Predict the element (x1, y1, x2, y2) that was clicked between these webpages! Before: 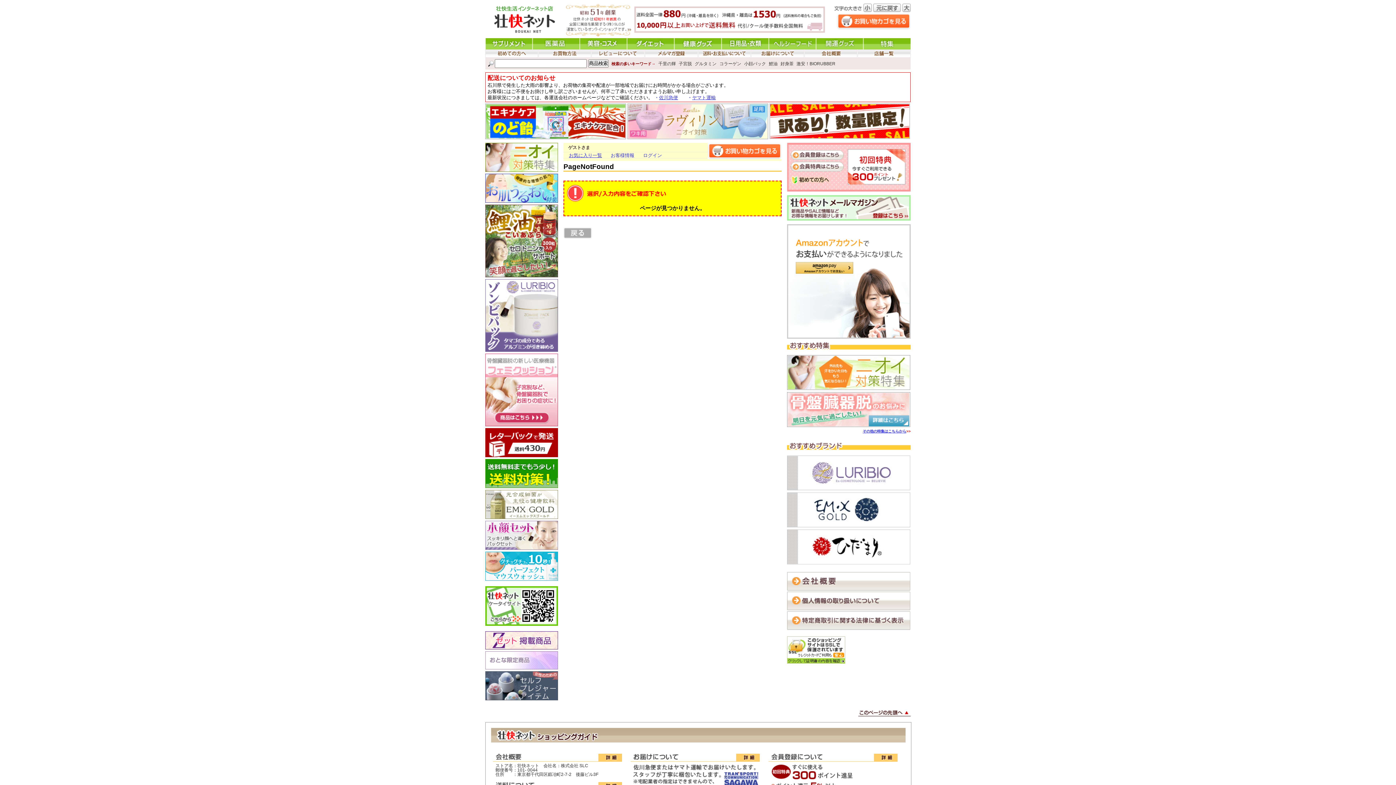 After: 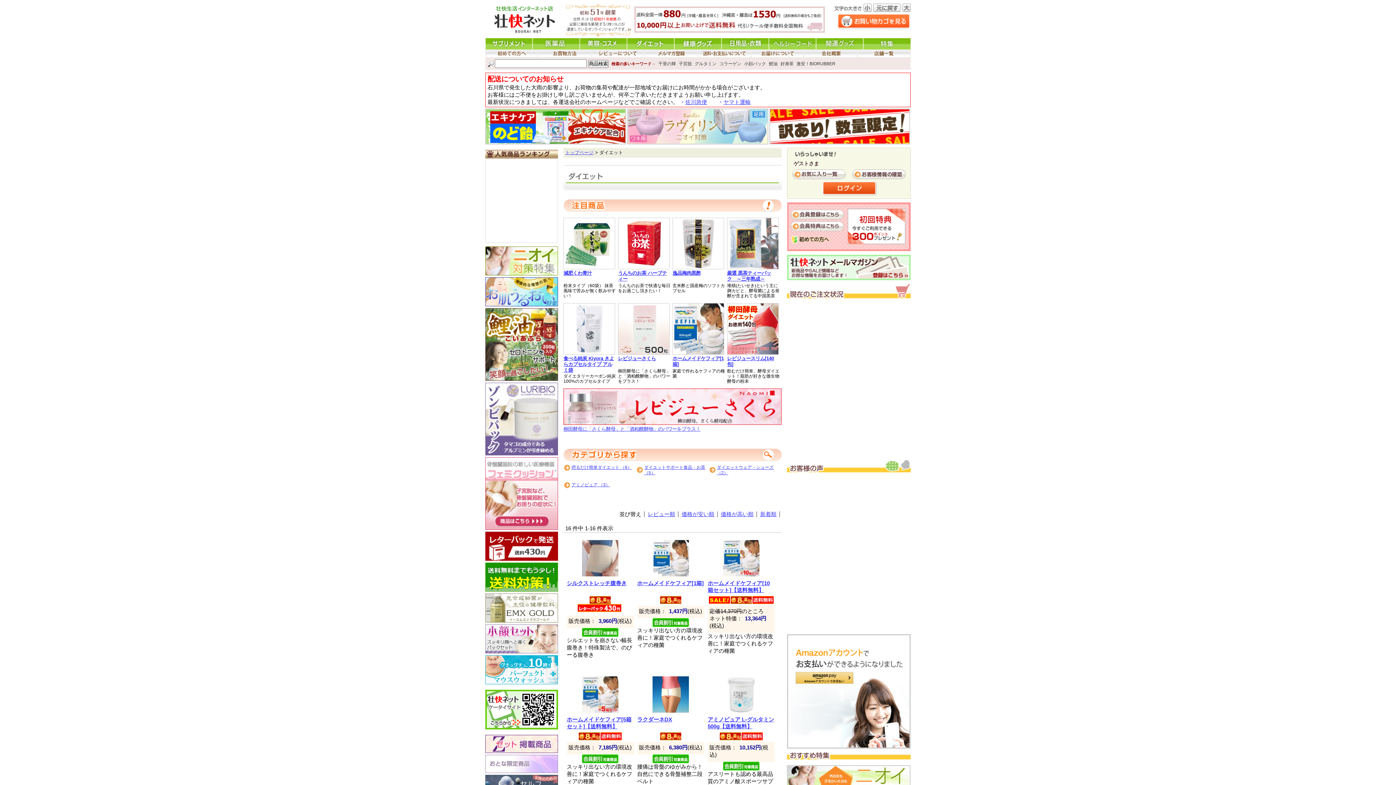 Action: bbox: (627, 38, 674, 49)